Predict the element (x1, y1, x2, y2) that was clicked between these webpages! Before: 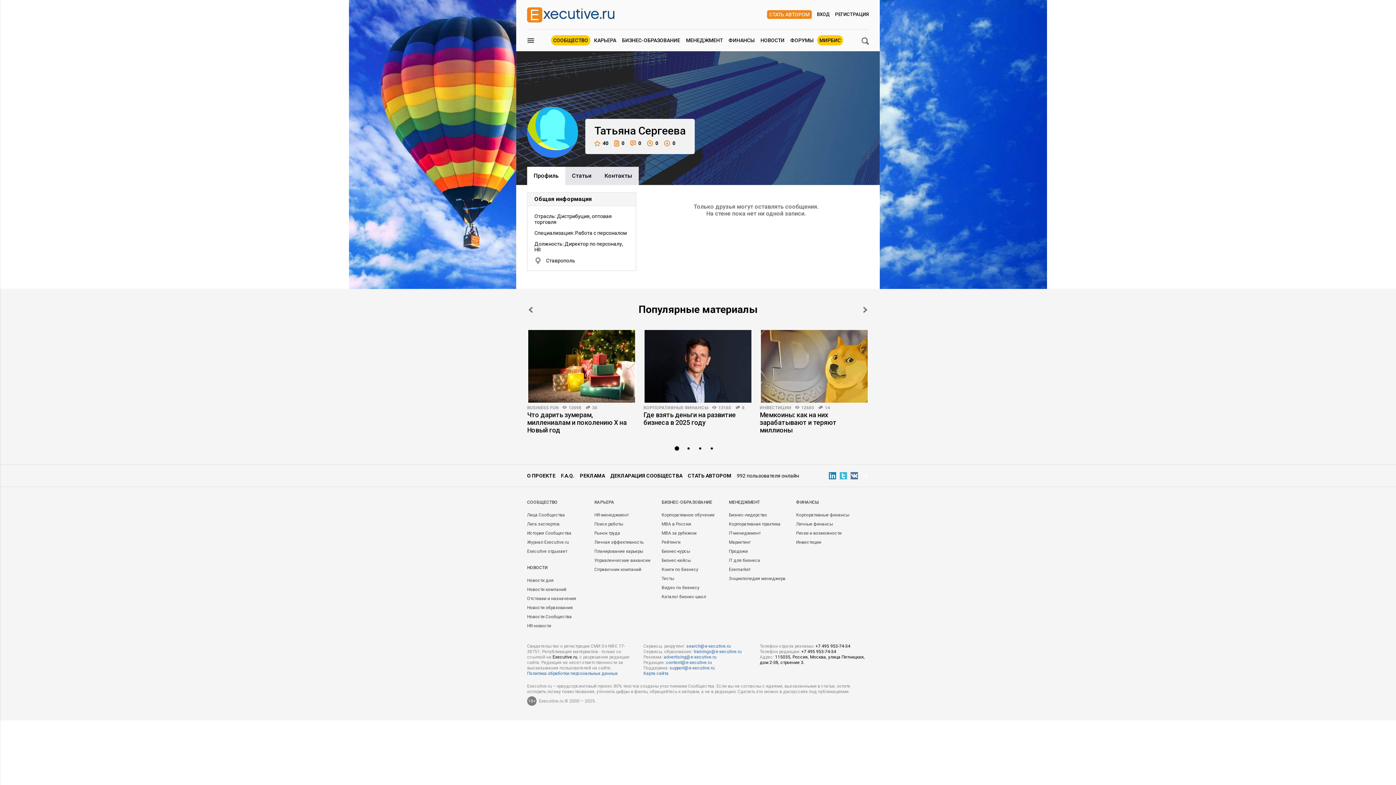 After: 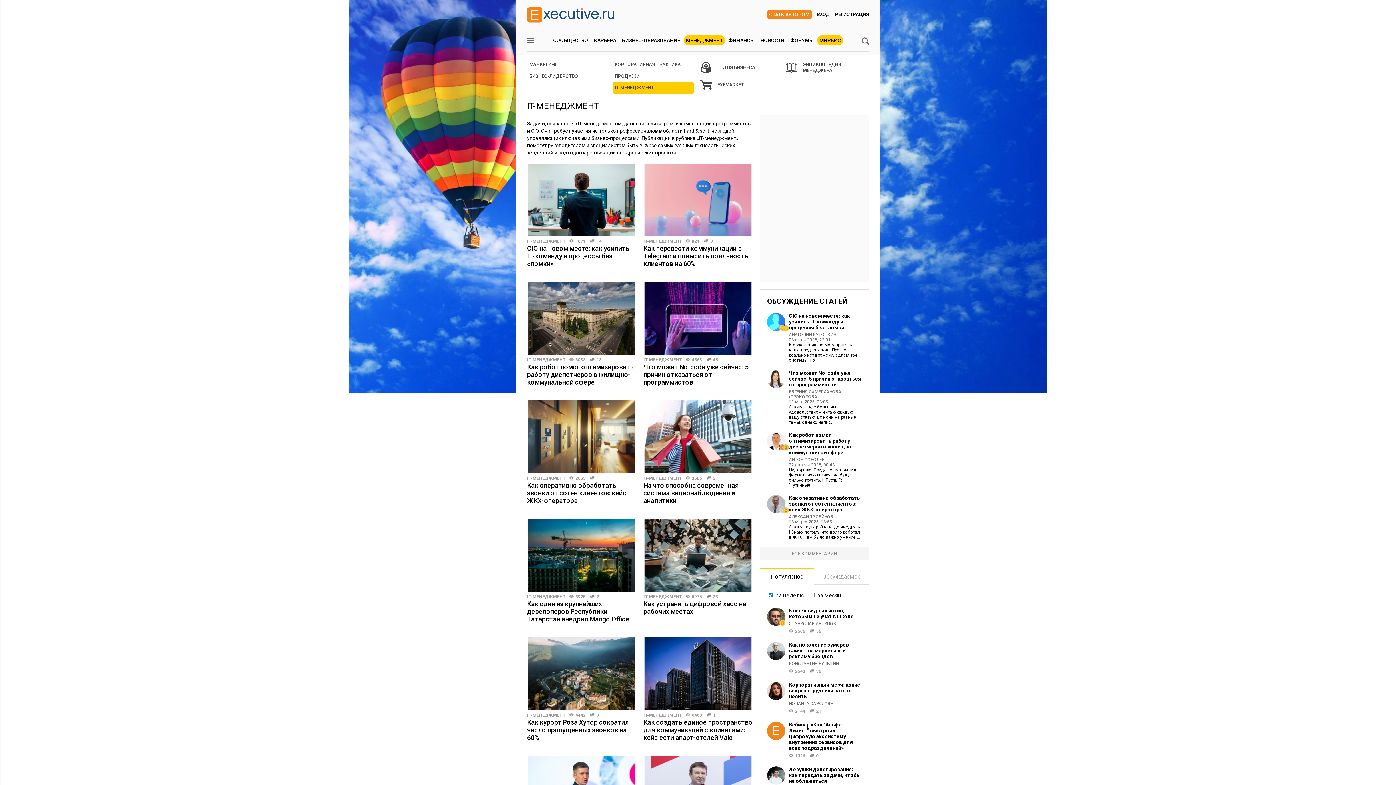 Action: bbox: (729, 530, 760, 536) label: IT-менеджмент